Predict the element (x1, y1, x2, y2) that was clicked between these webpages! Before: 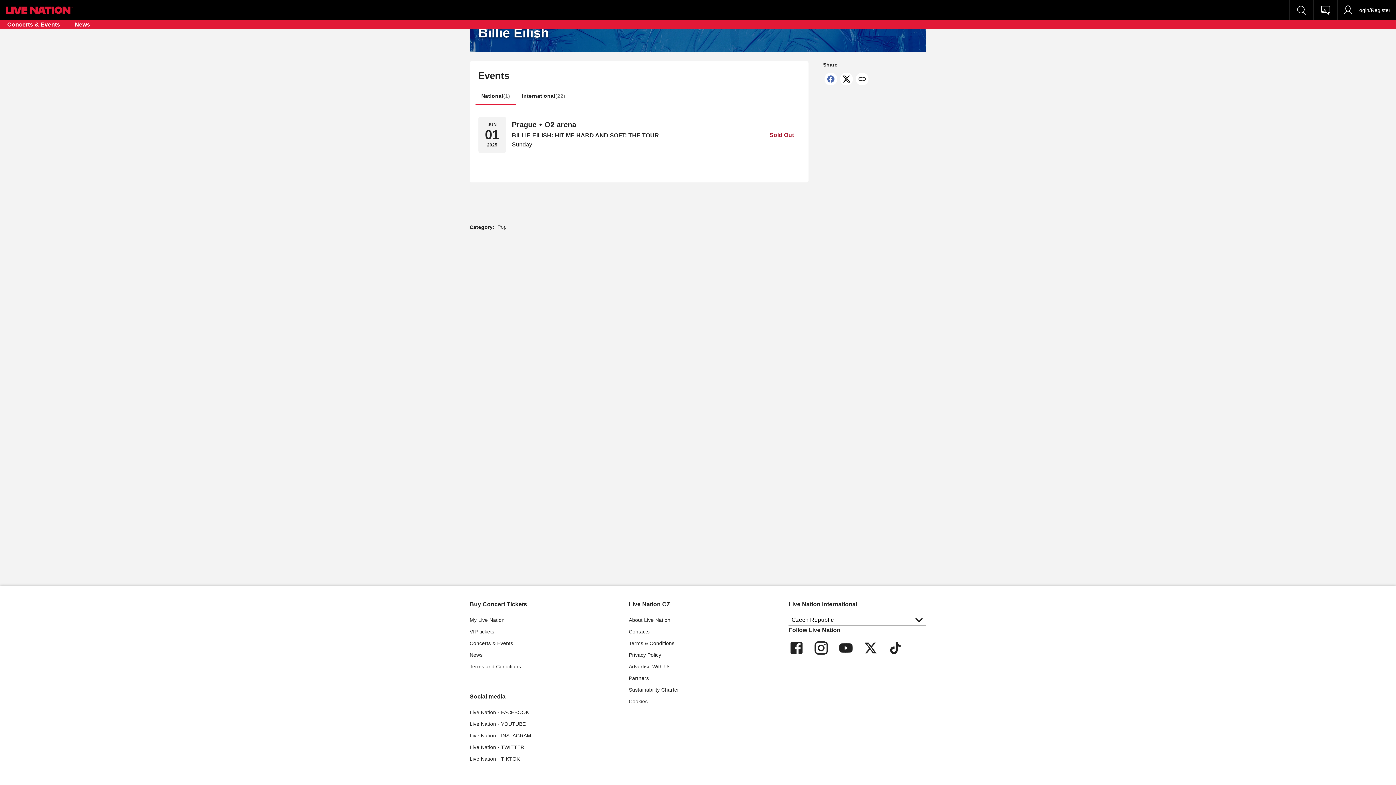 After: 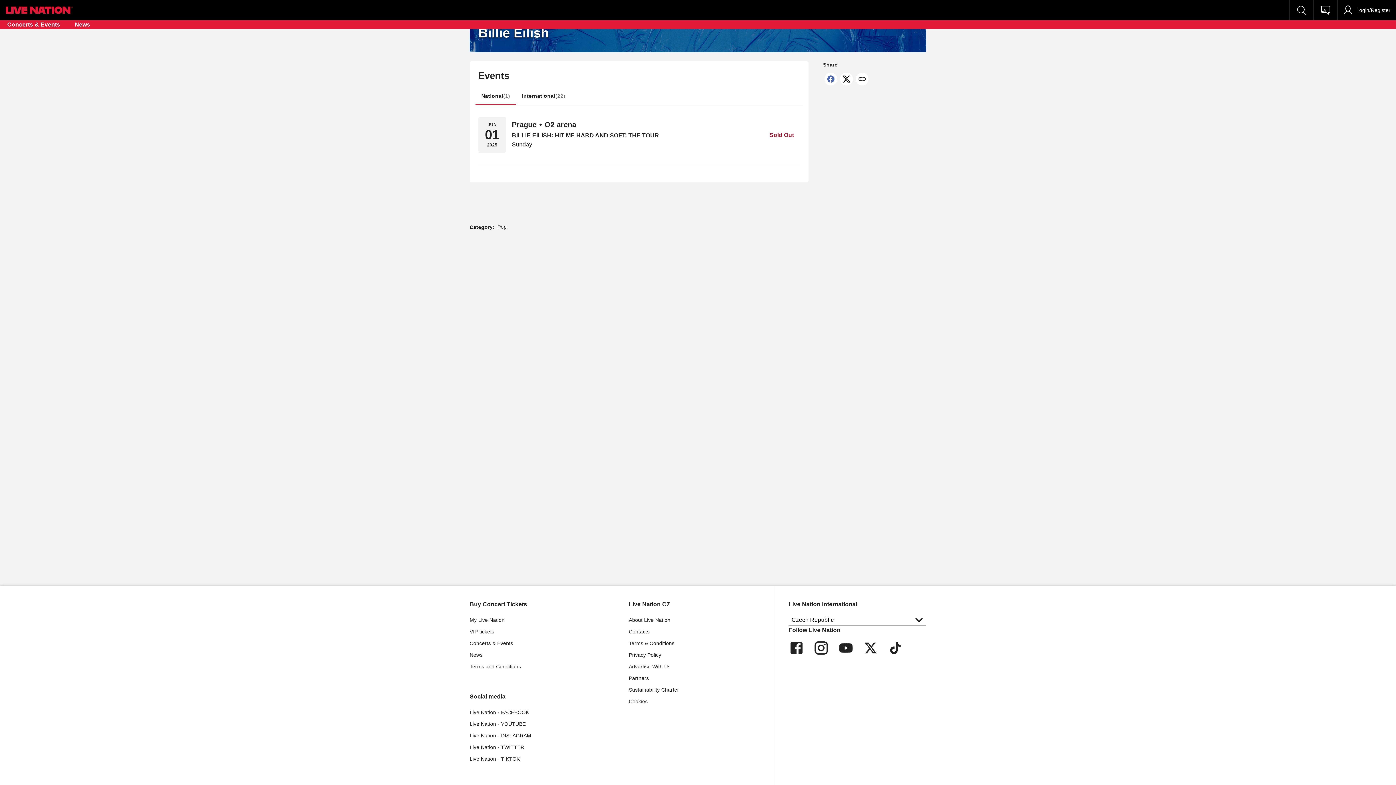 Action: bbox: (813, 640, 829, 656) label: Opens in new tab